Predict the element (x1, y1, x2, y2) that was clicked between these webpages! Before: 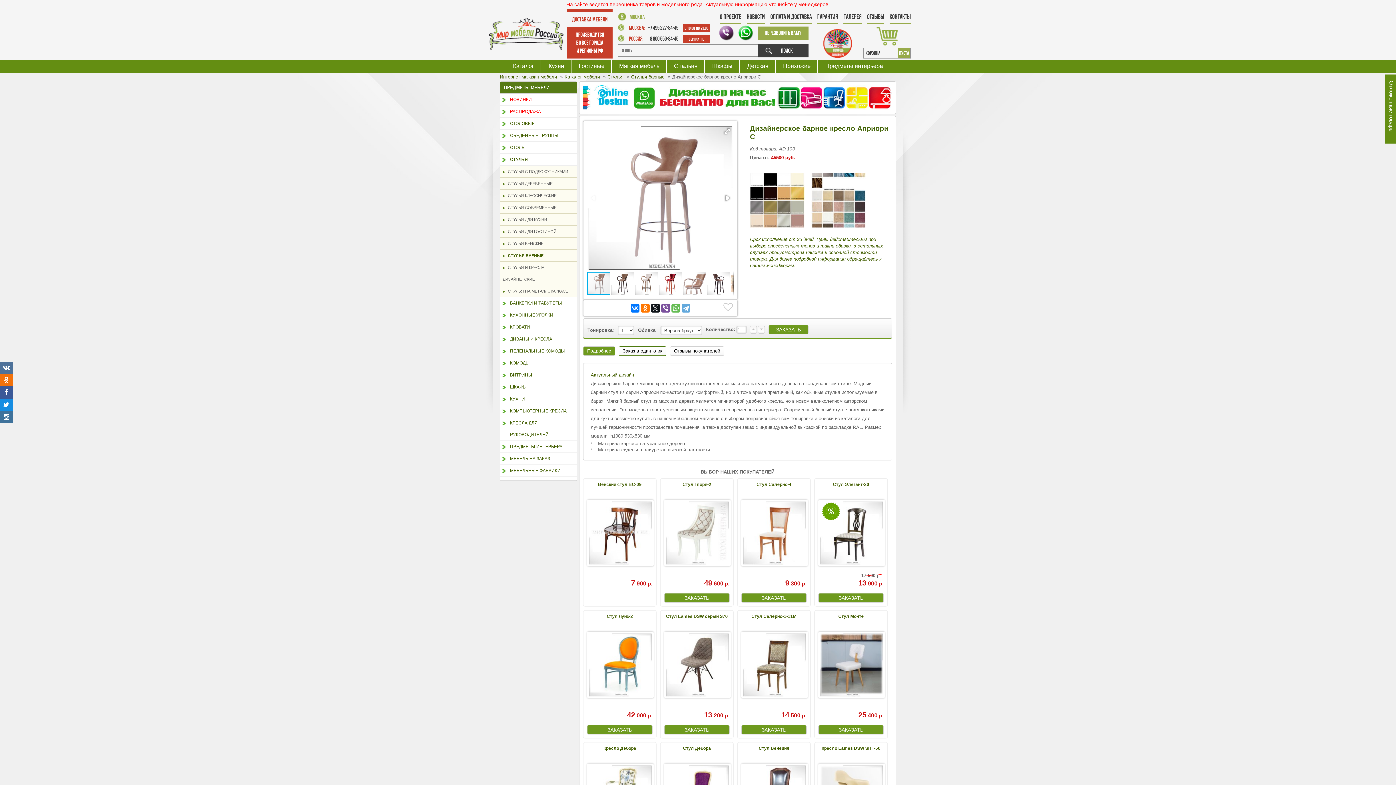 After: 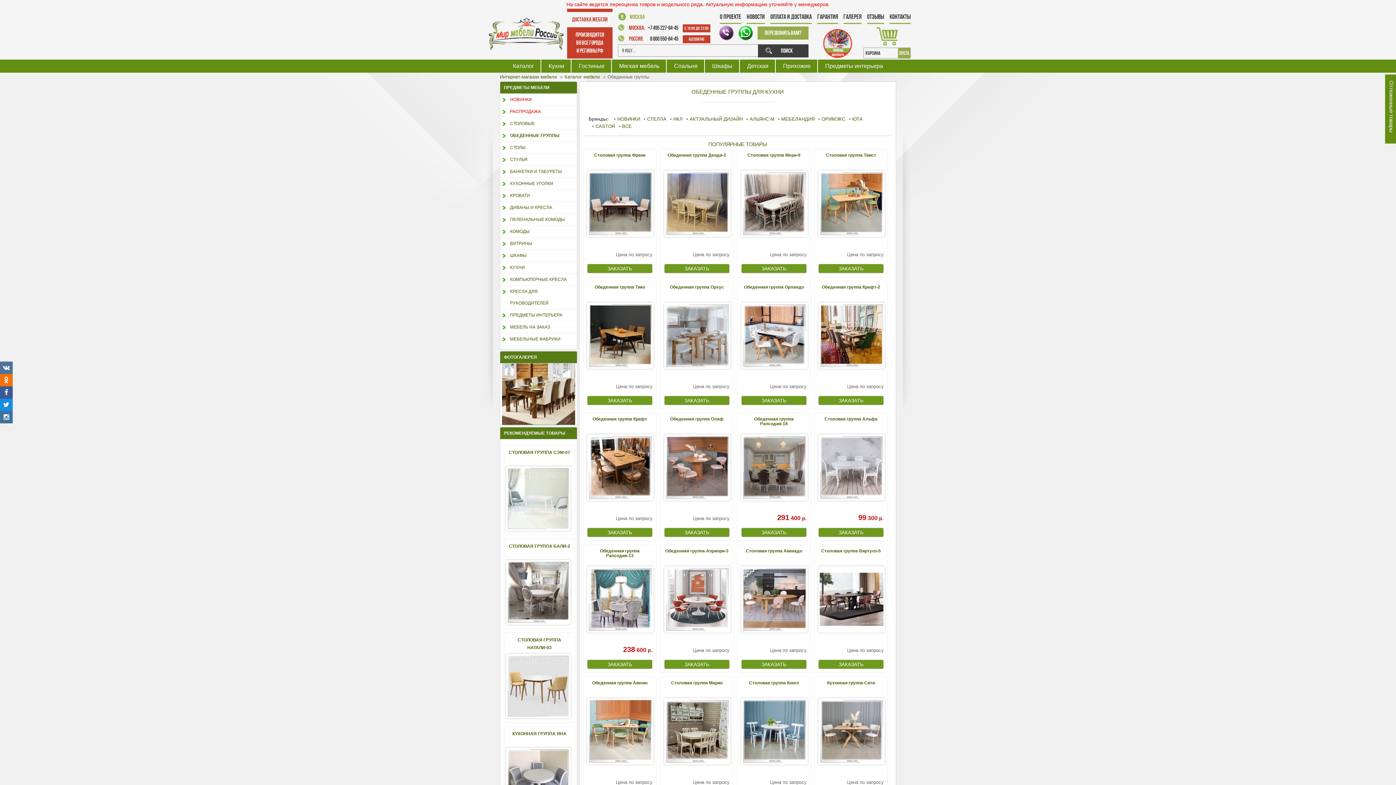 Action: label: ОБЕДЕННЫЕ ГРУППЫ bbox: (498, 129, 578, 141)